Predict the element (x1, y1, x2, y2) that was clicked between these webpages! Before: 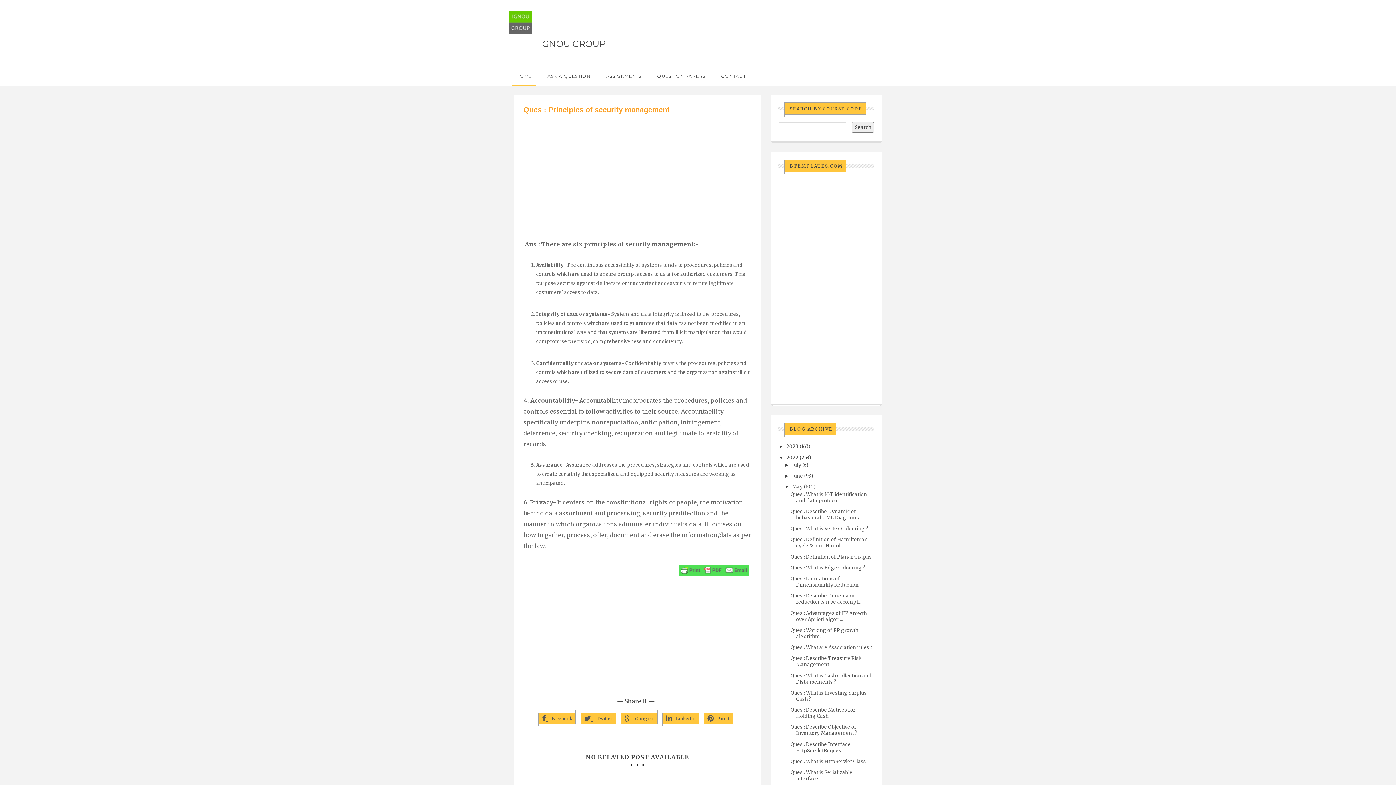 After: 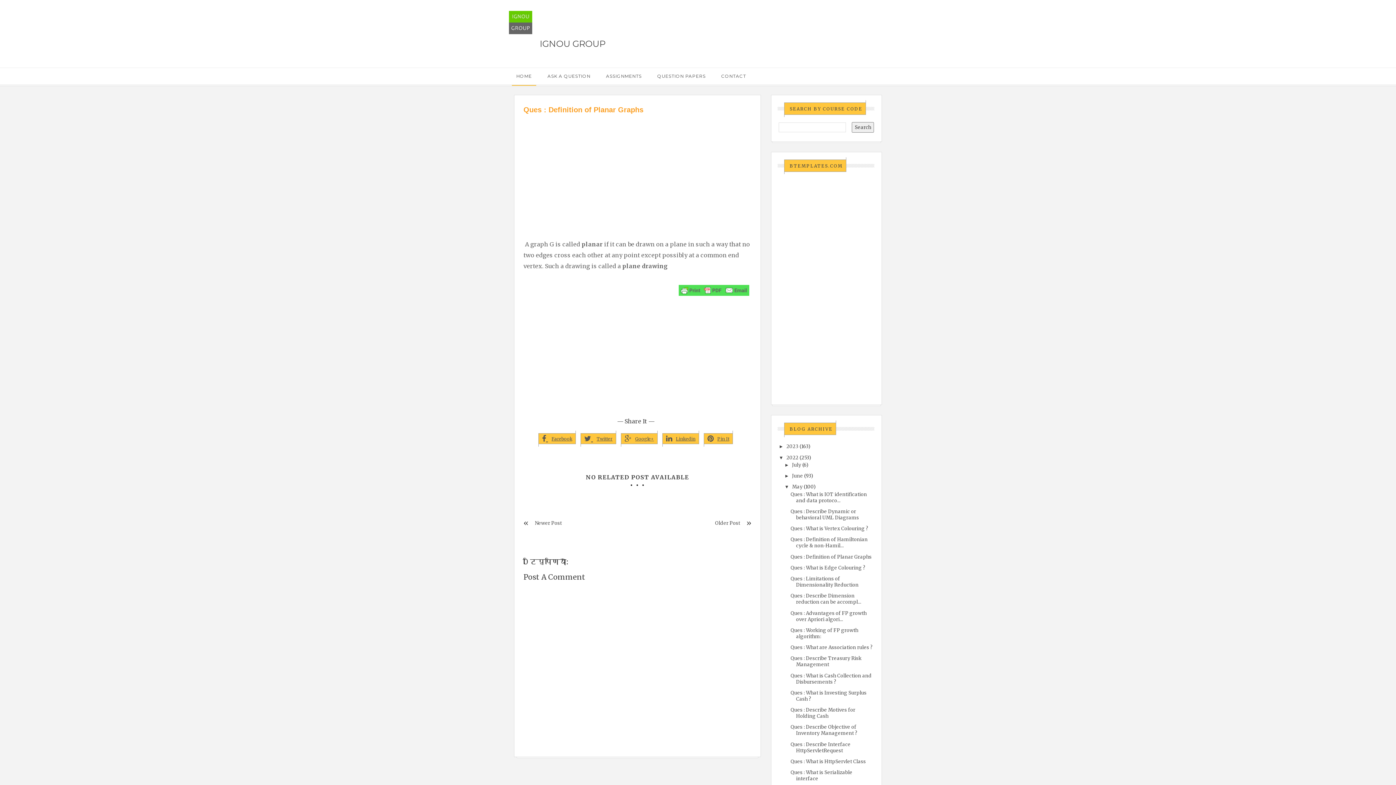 Action: label: Ques : Definition of Planar Graphs bbox: (790, 554, 871, 560)